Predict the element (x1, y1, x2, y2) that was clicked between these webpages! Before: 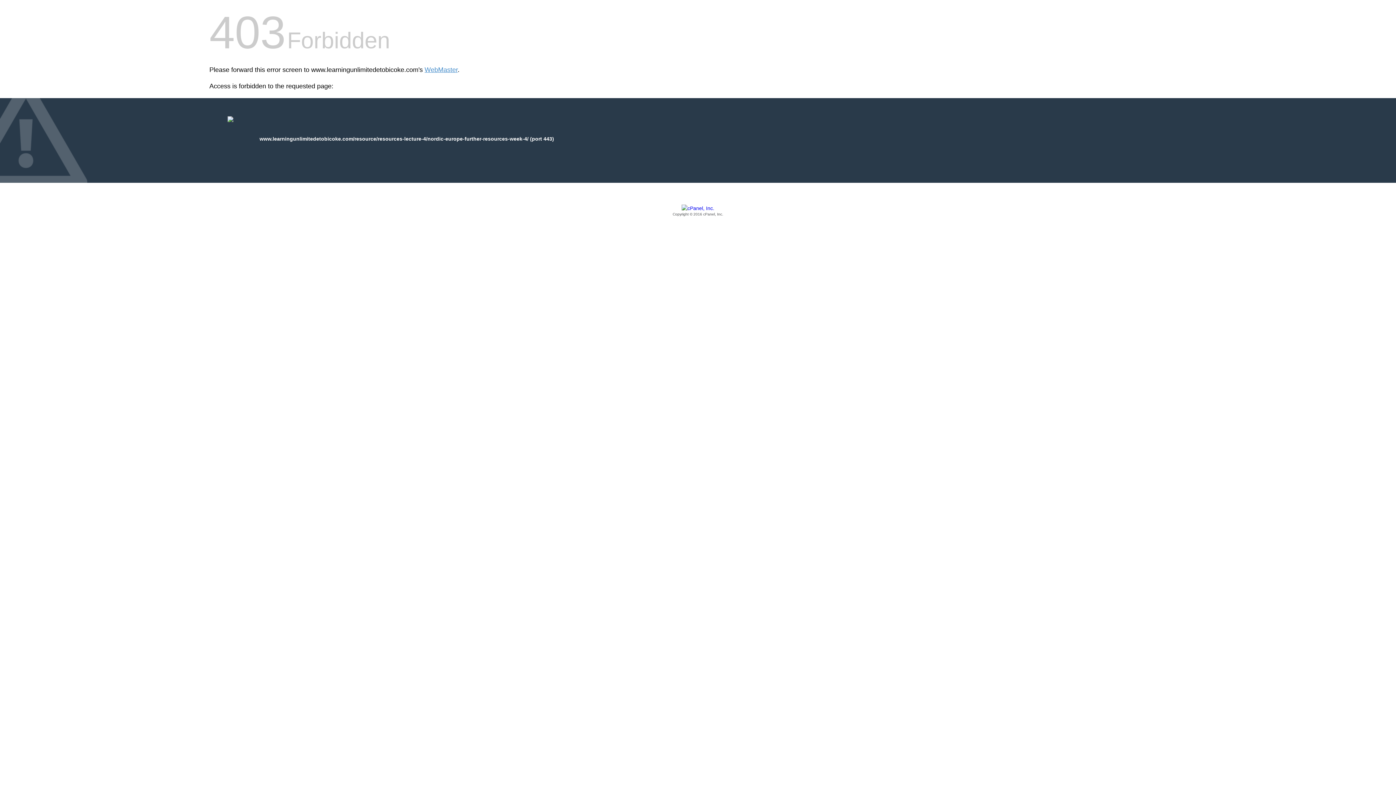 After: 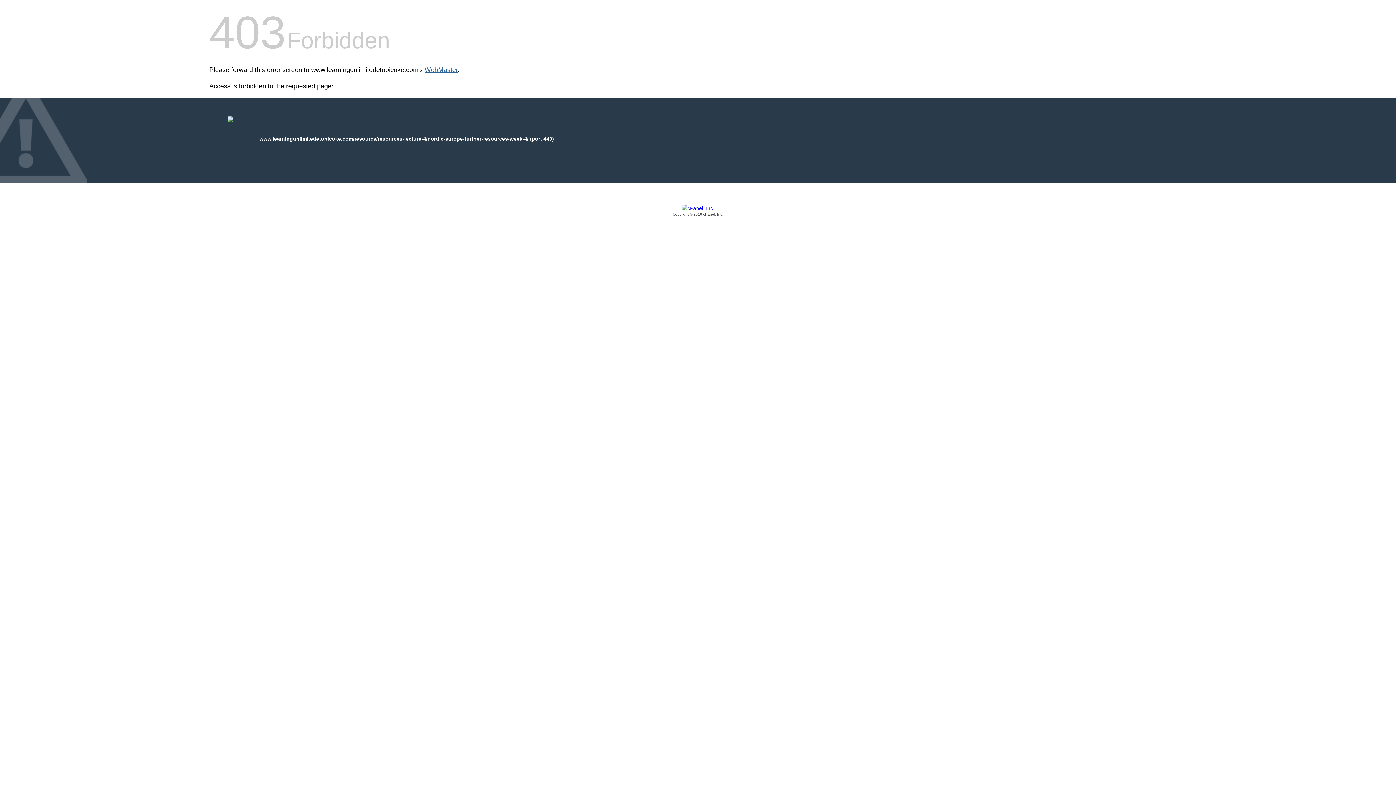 Action: label: WebMaster bbox: (424, 66, 457, 73)